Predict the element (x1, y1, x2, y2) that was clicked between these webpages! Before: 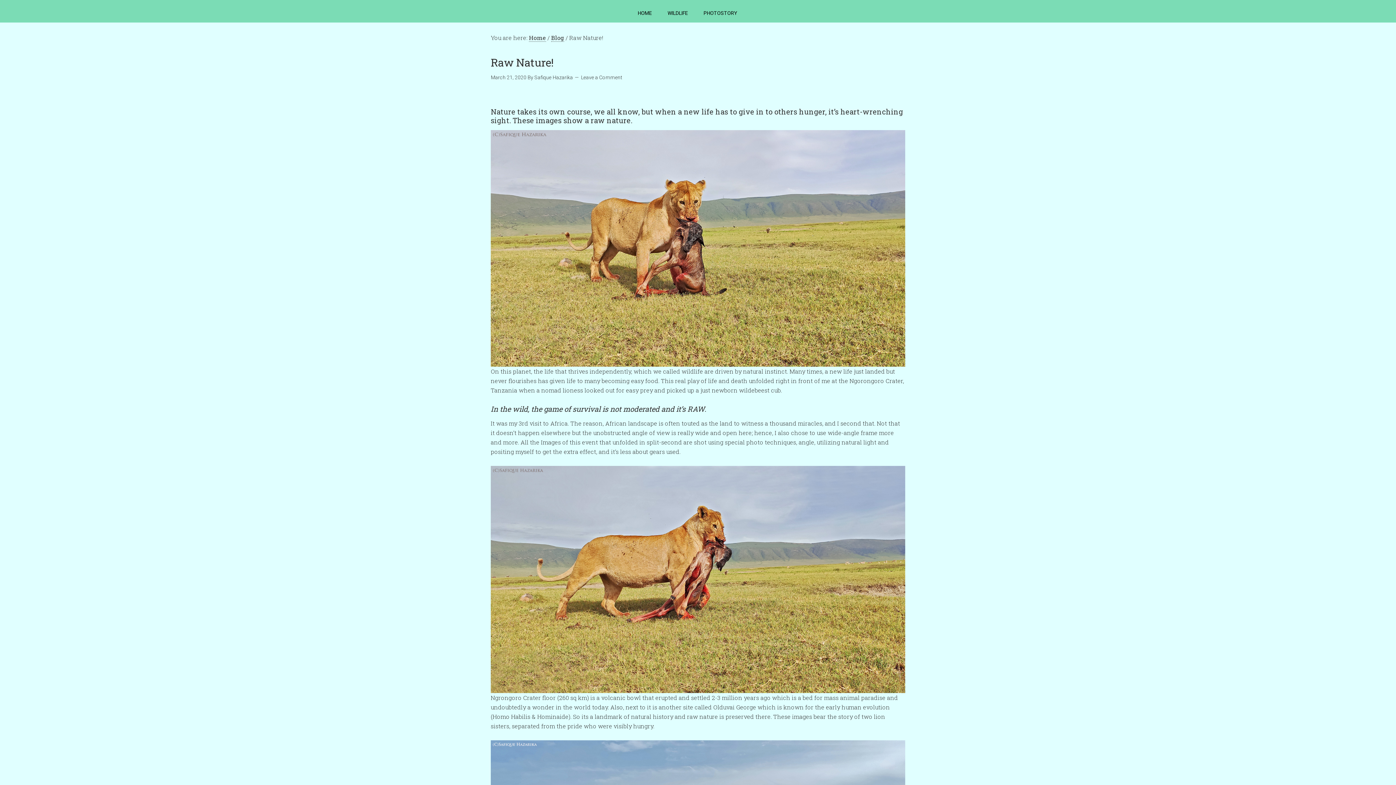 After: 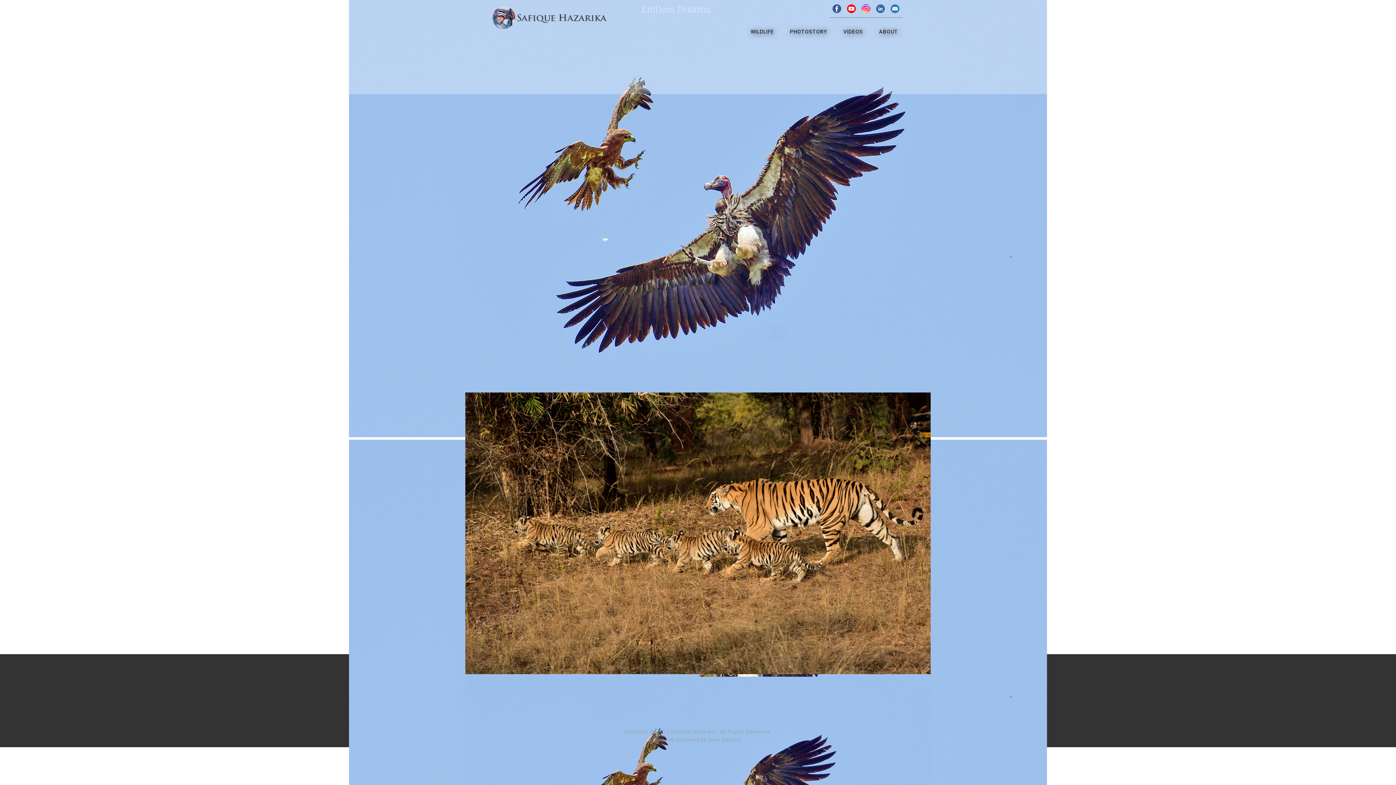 Action: bbox: (529, 33, 546, 41) label: Home